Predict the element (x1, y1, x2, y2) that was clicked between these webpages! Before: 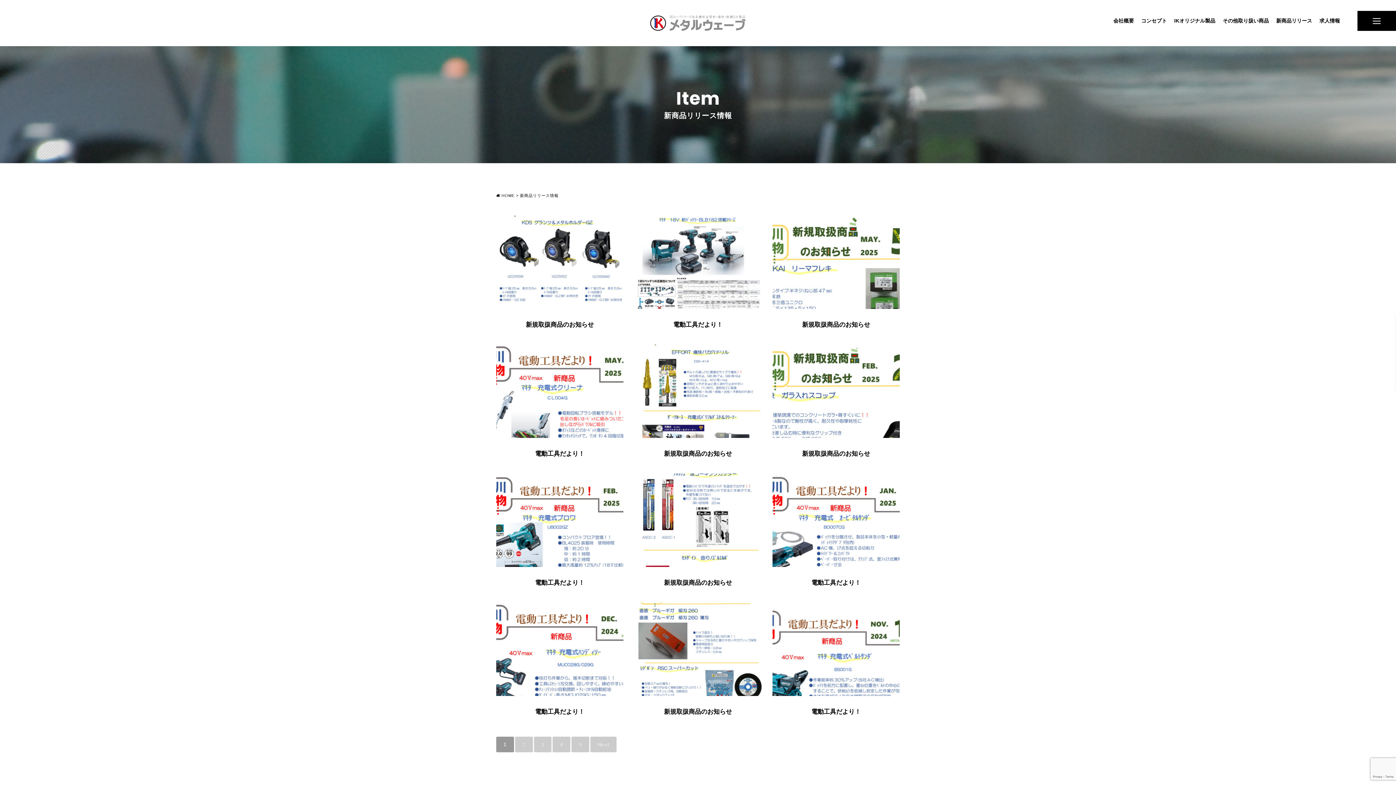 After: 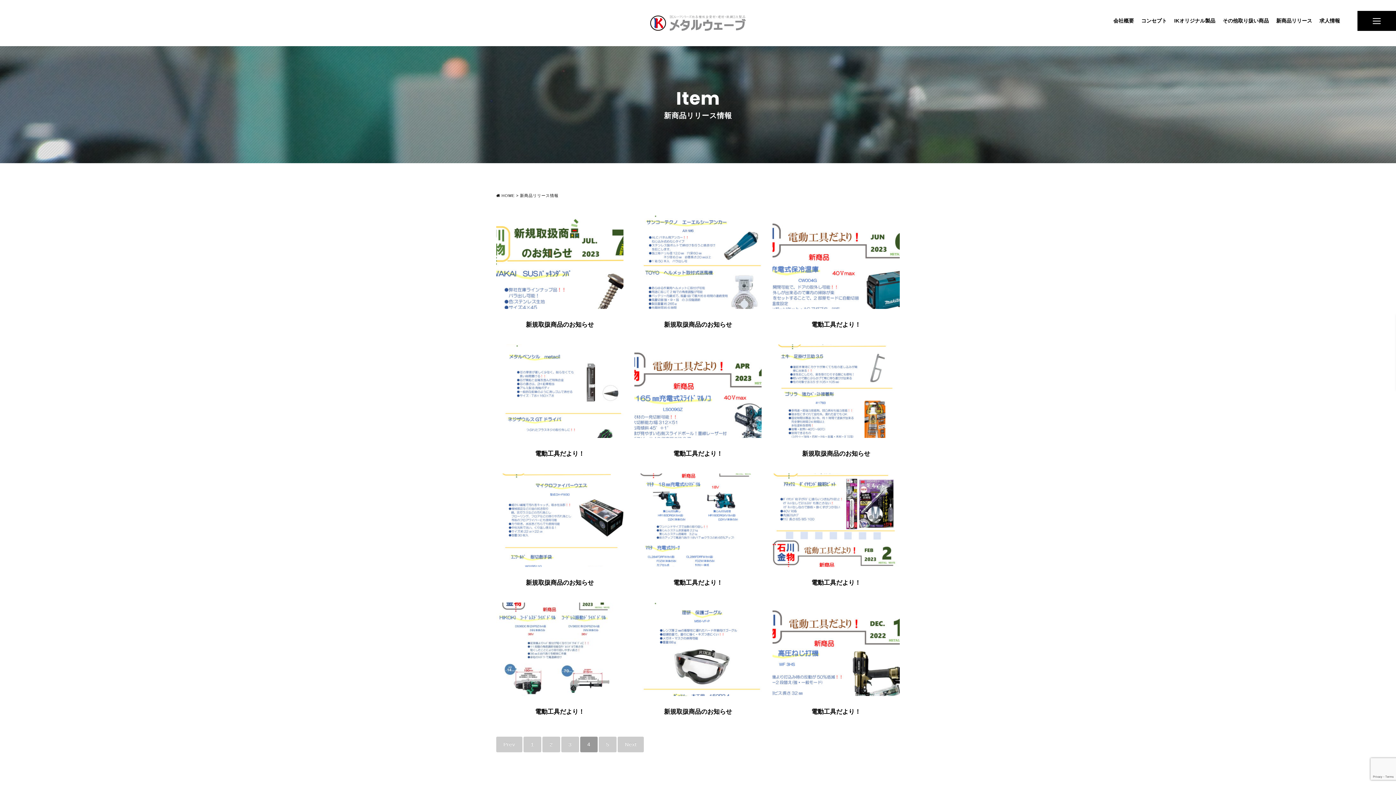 Action: bbox: (552, 737, 570, 752) label: 4